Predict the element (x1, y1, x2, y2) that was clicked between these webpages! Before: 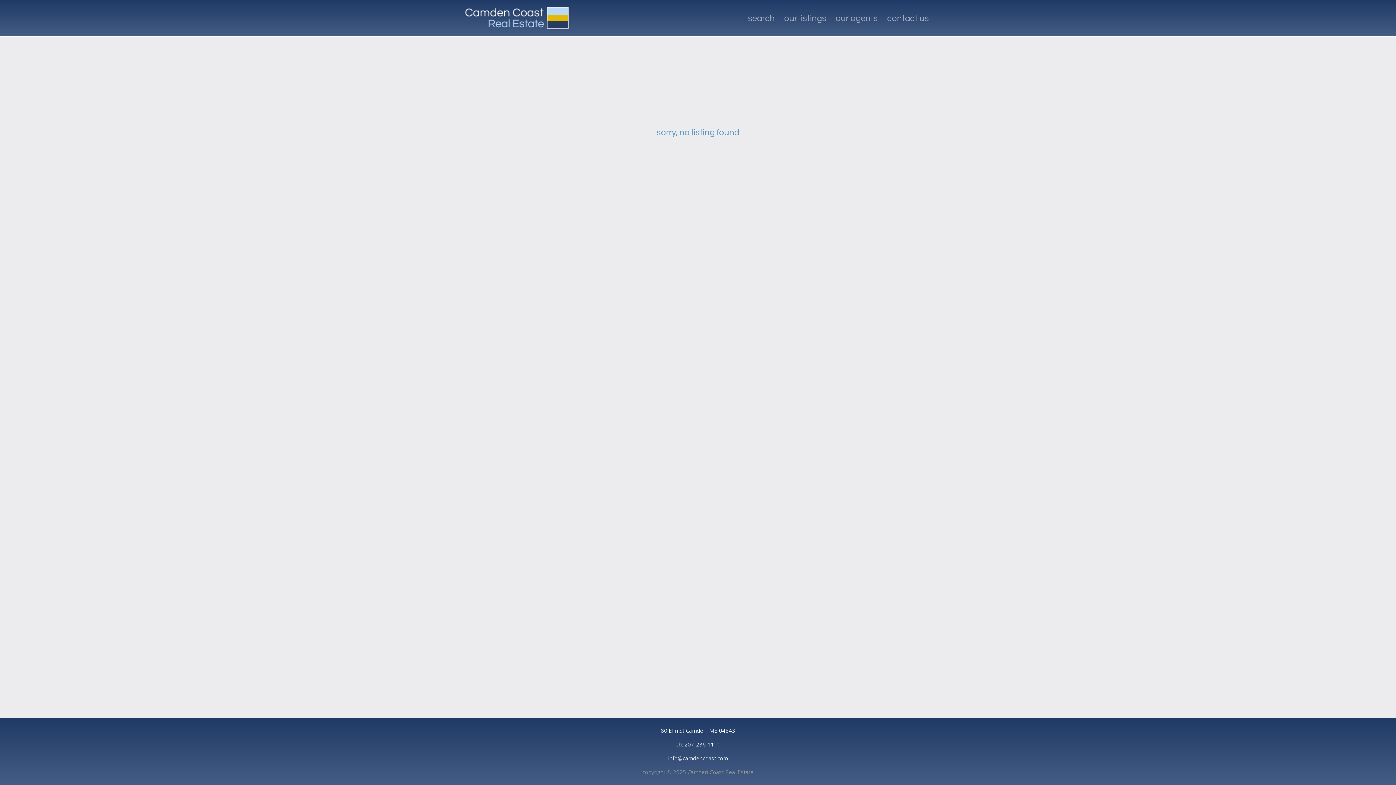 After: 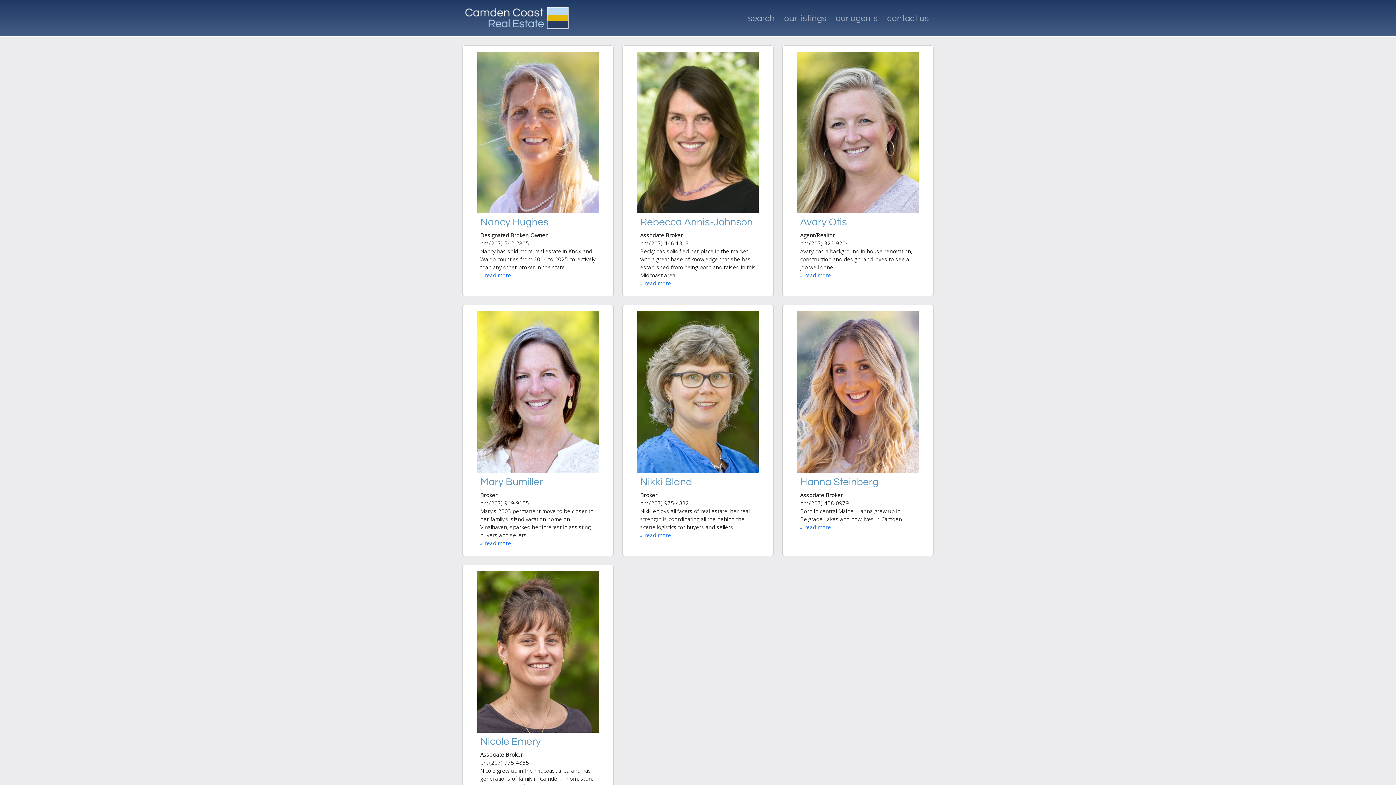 Action: label: our agents bbox: (831, 10, 882, 25)